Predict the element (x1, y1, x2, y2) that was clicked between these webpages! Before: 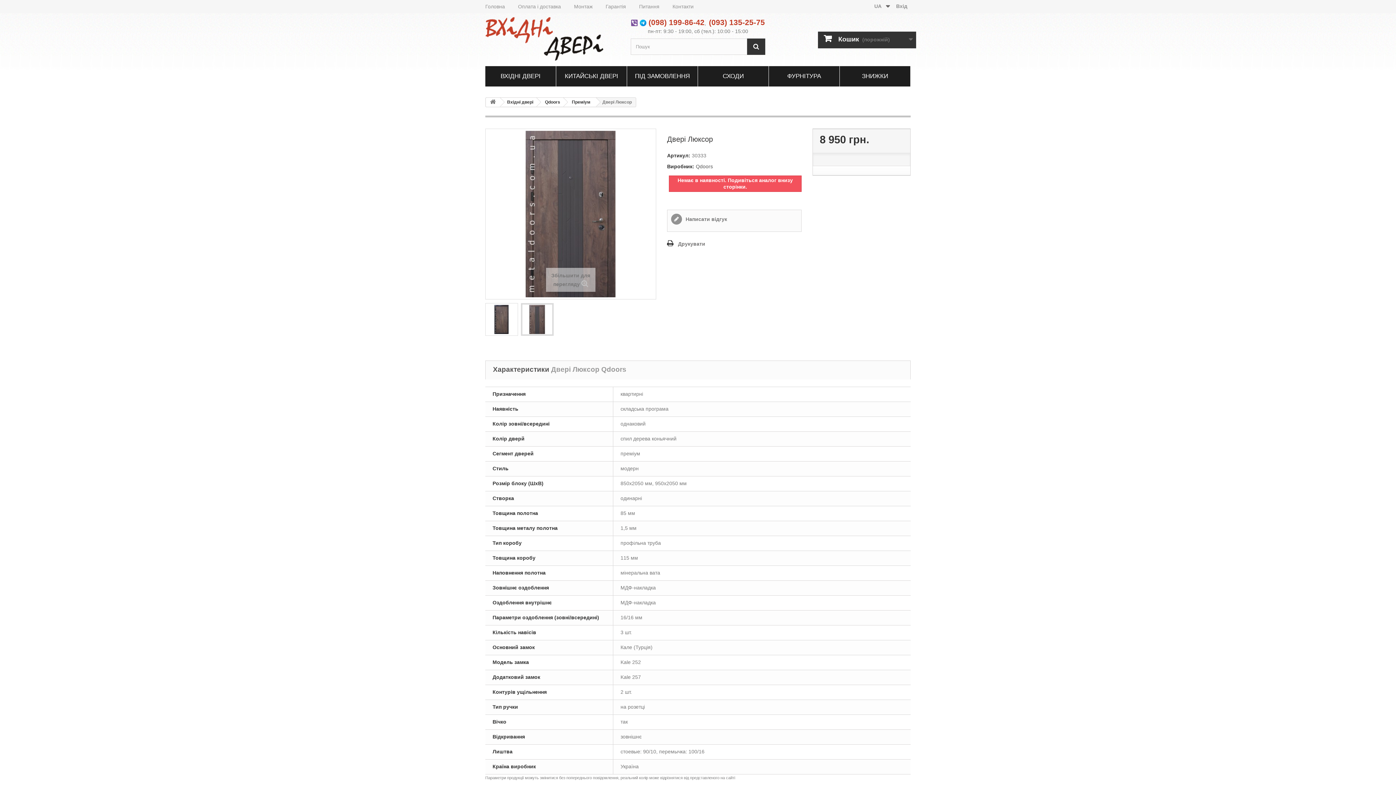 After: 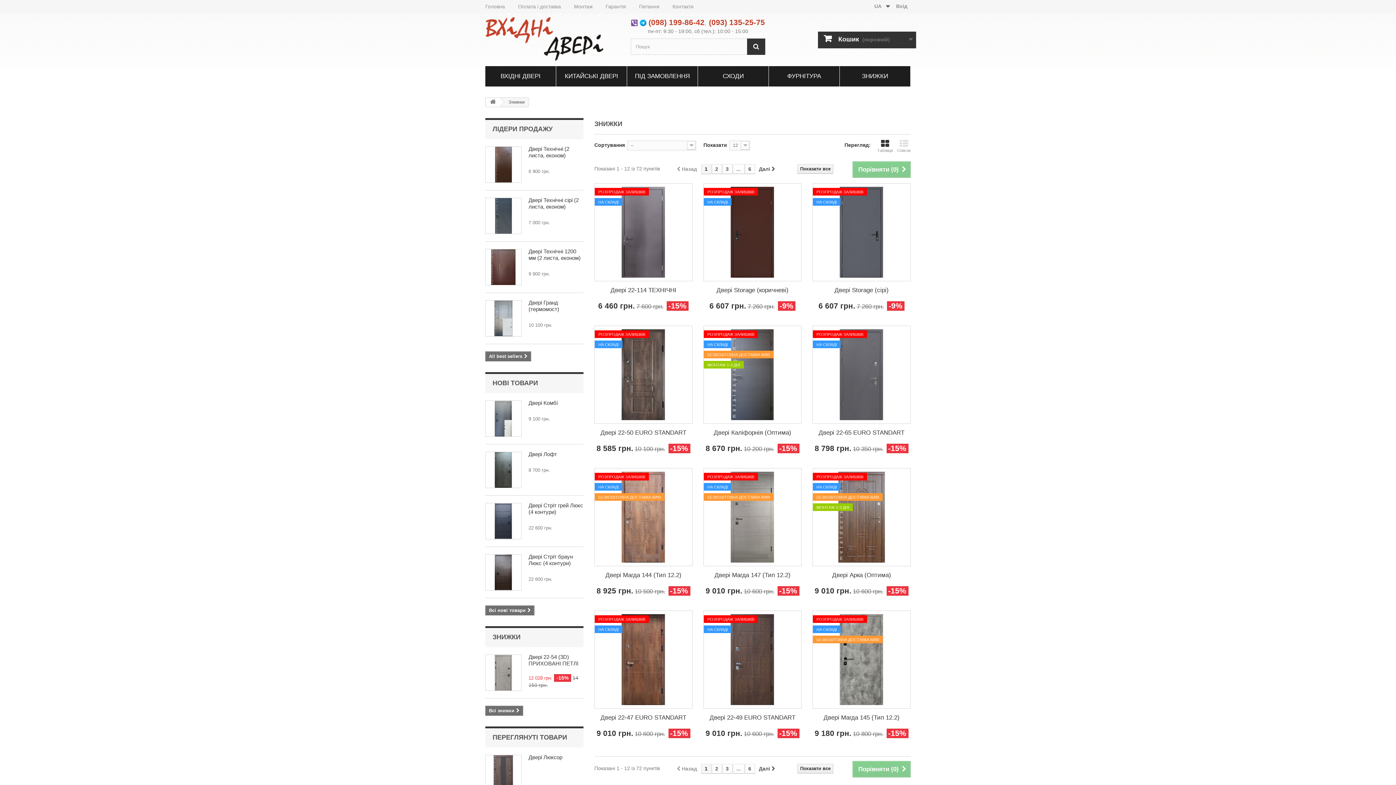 Action: bbox: (840, 66, 910, 86) label: ЗНИЖКИ